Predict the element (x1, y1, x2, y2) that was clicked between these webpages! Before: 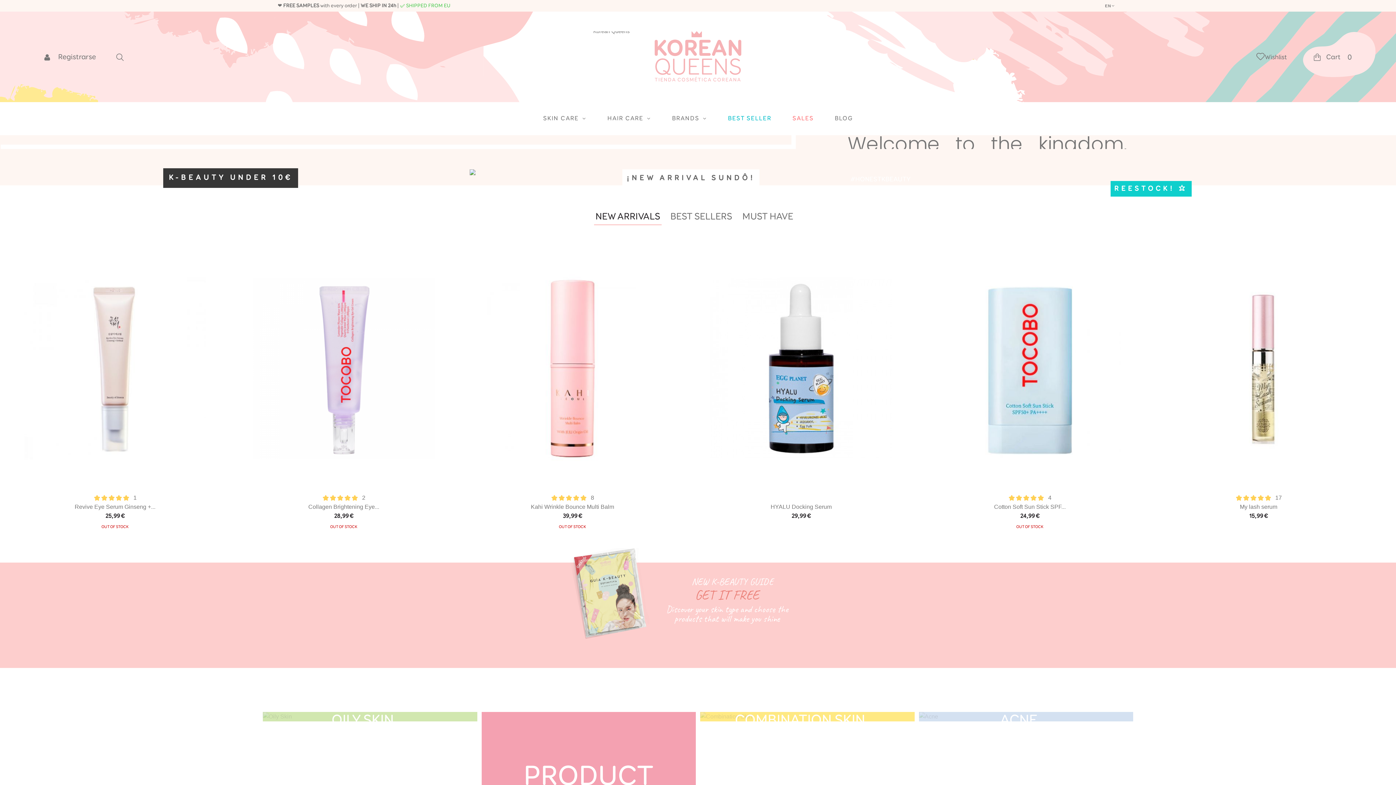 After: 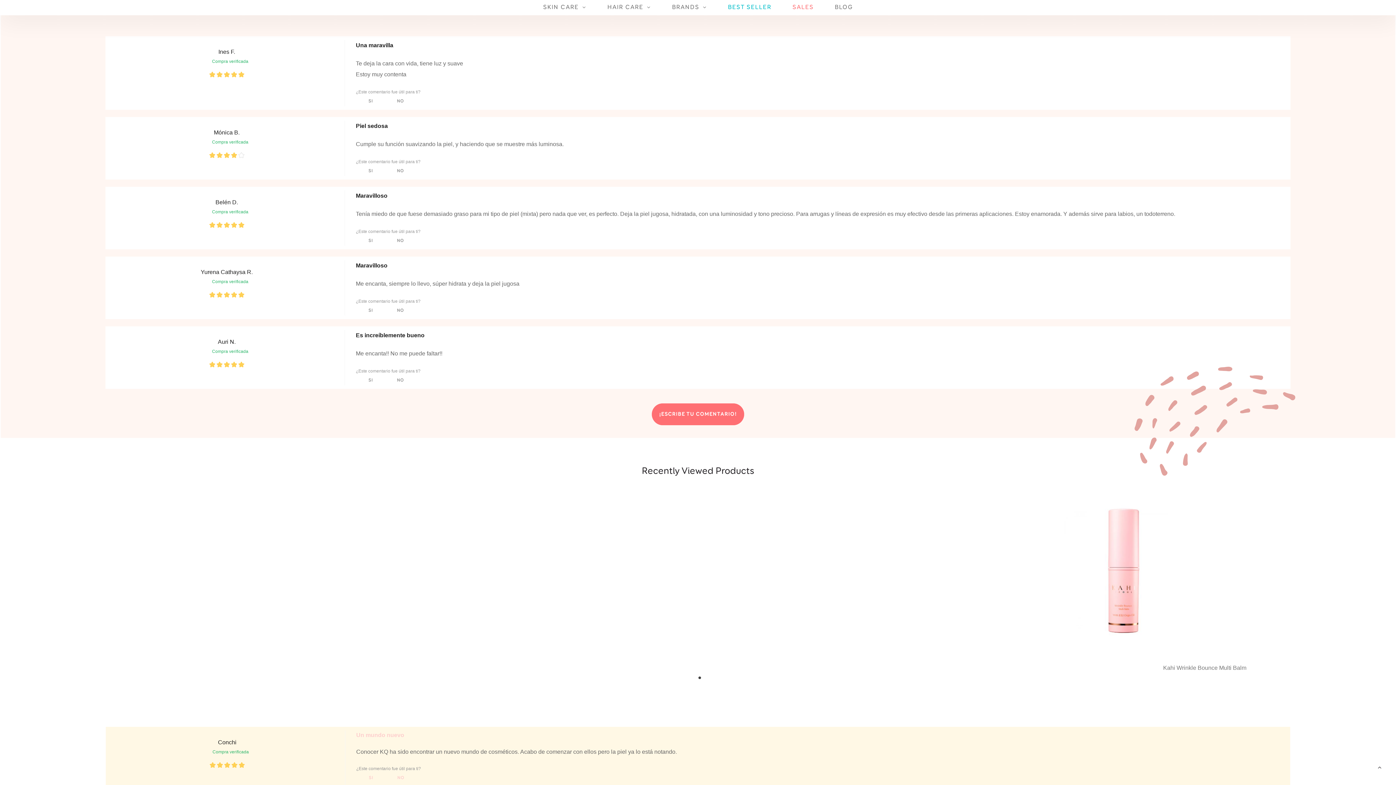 Action: label: 8 bbox: (550, 493, 594, 502)